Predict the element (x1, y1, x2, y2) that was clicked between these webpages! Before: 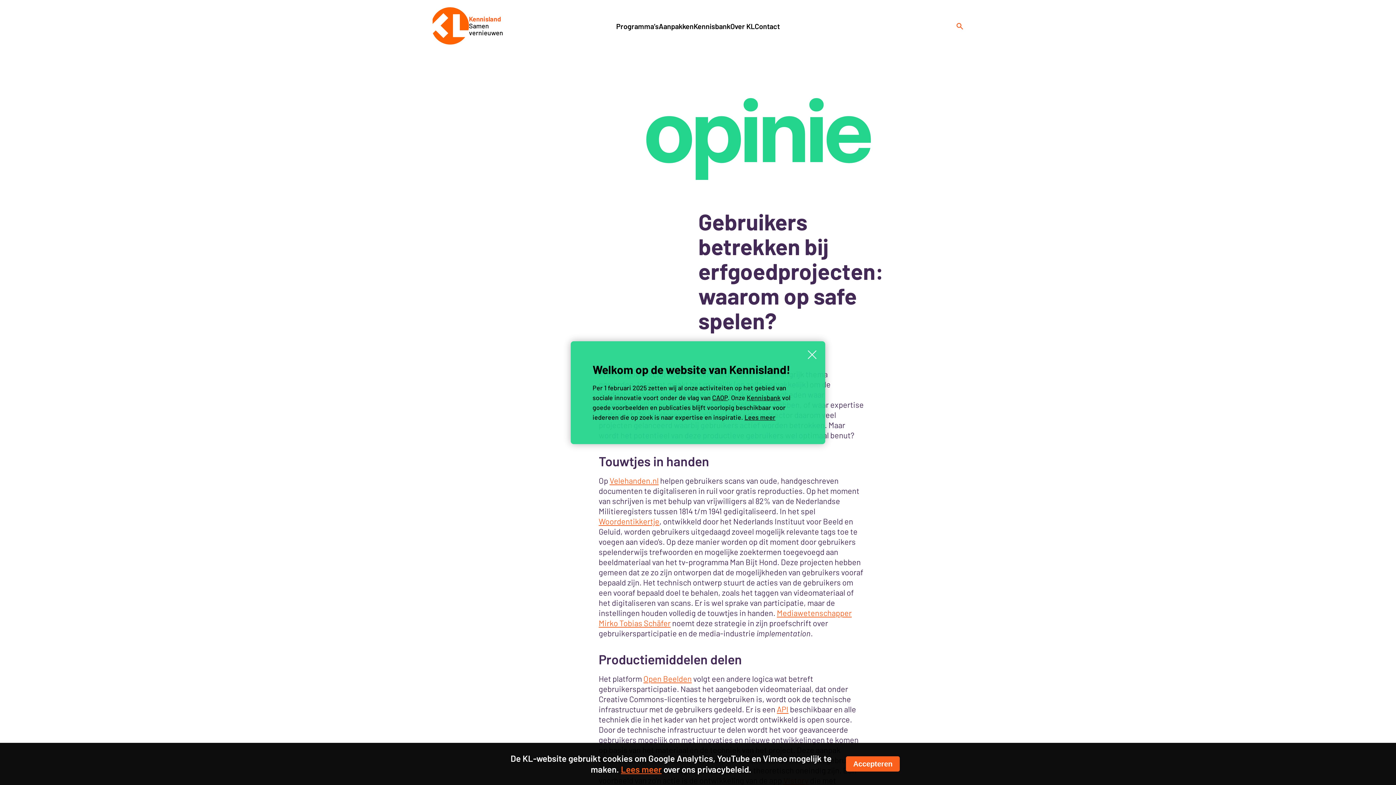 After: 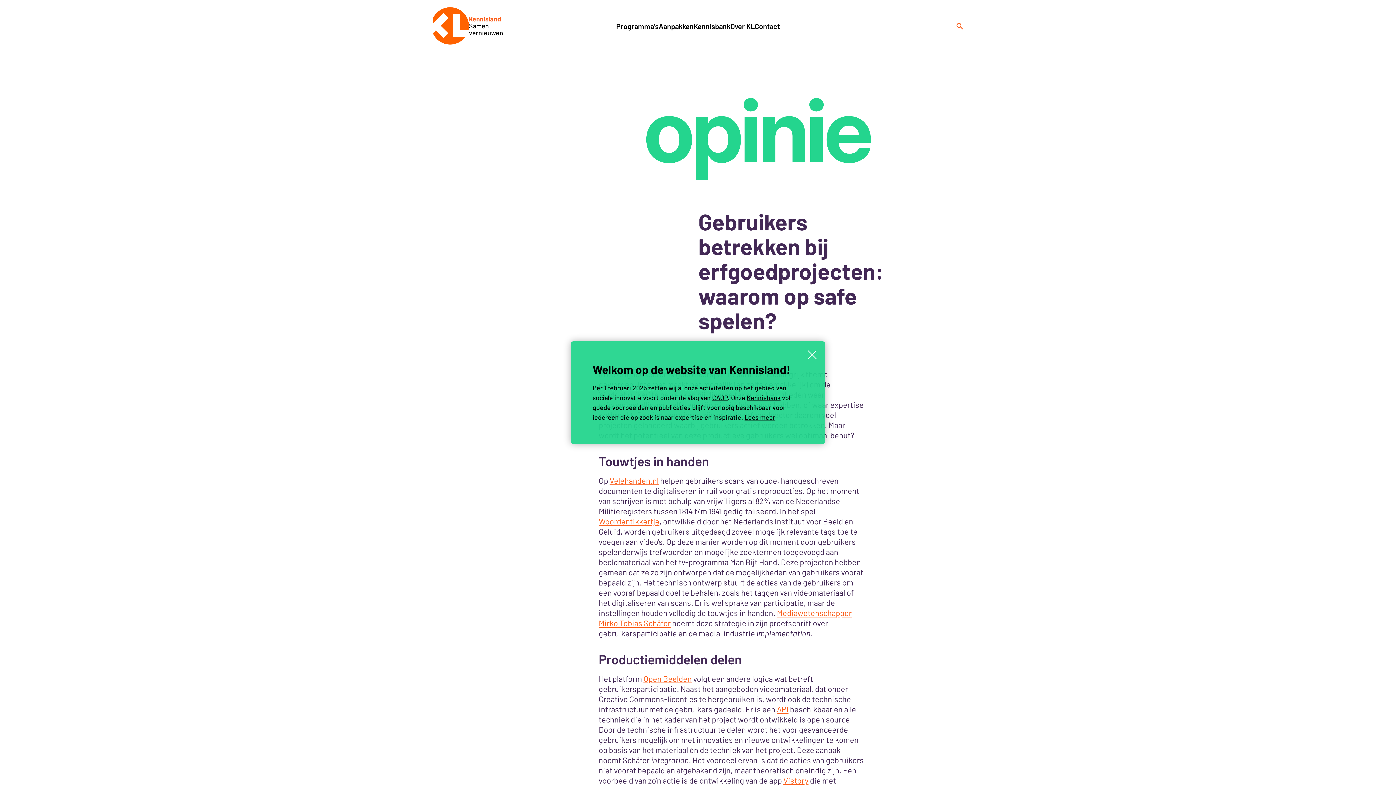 Action: bbox: (846, 756, 900, 772) label: Accepteren